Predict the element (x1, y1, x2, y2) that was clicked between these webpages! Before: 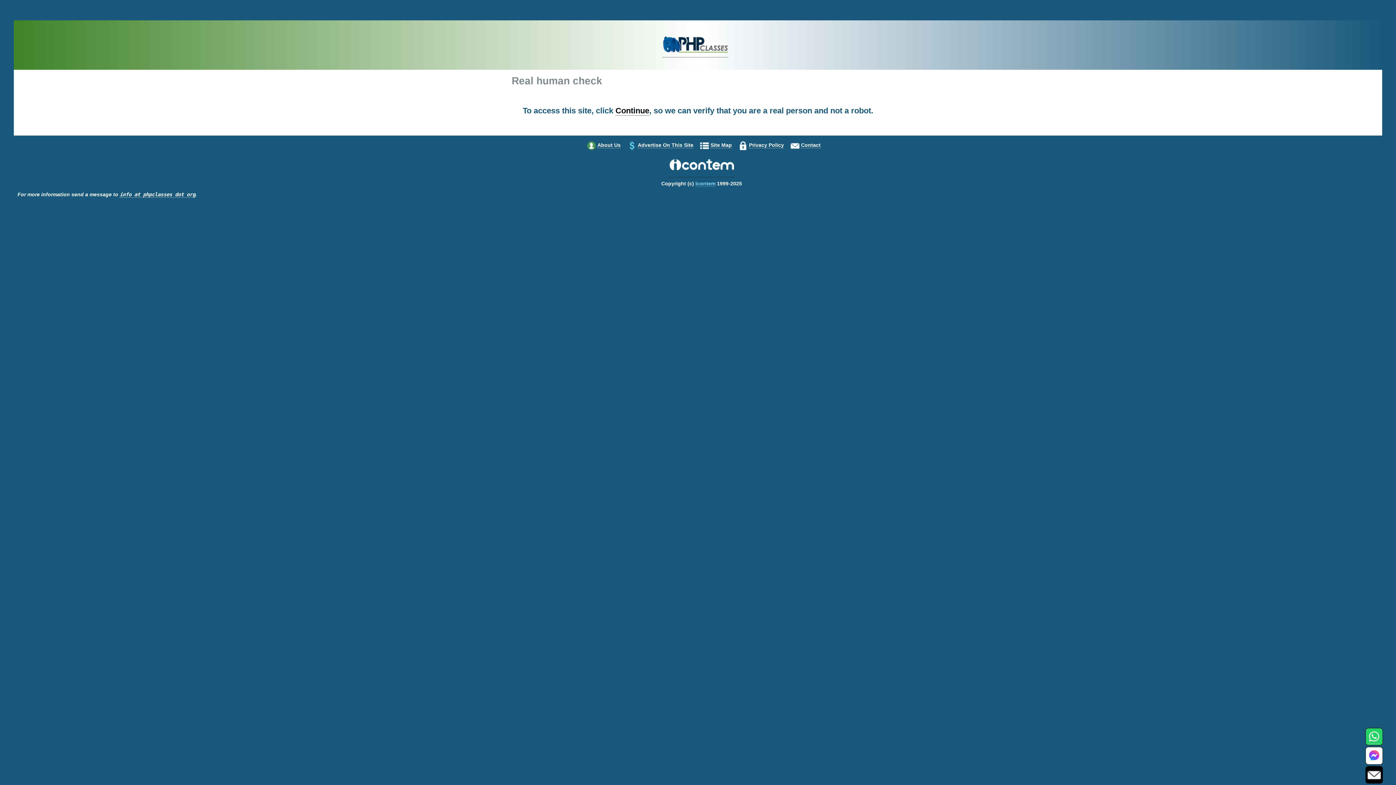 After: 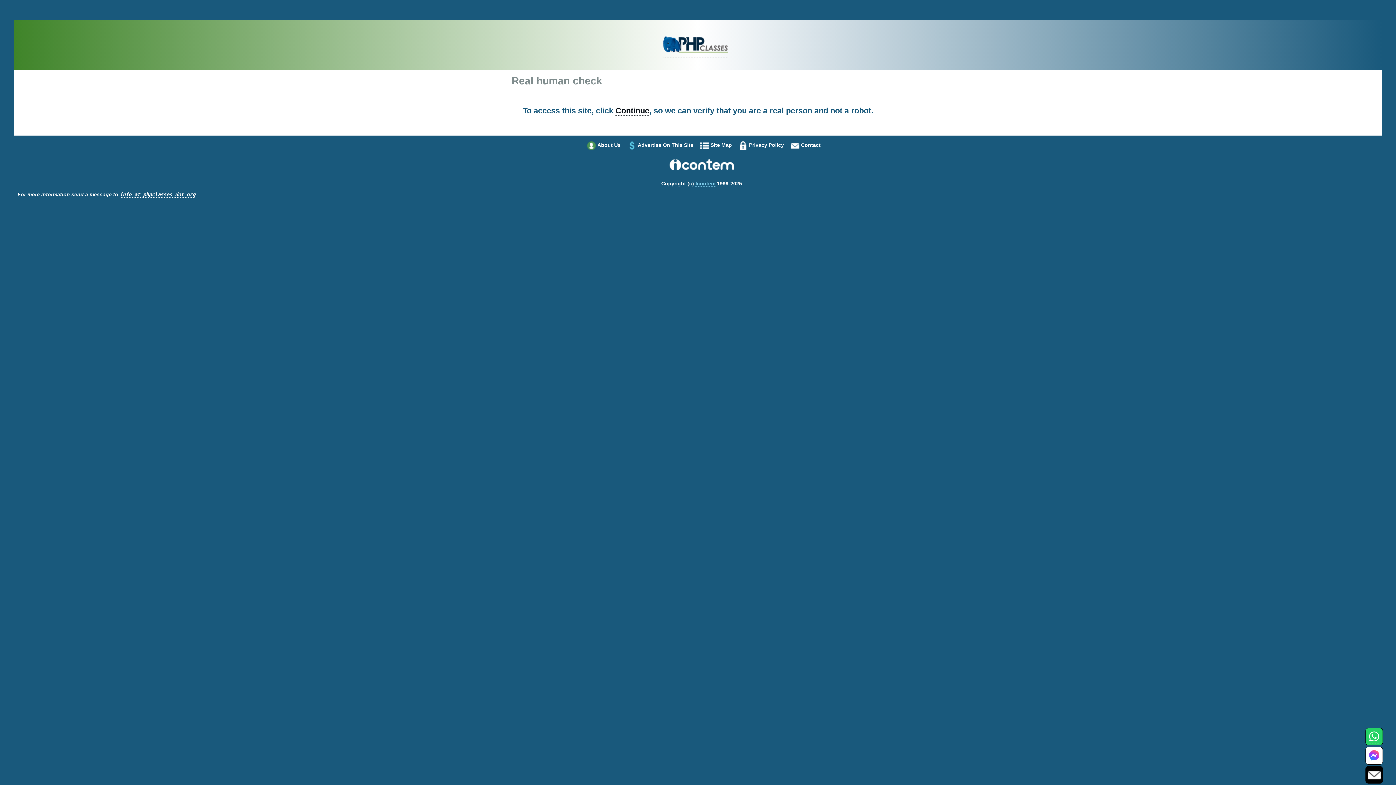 Action: bbox: (1368, 757, 1381, 763)